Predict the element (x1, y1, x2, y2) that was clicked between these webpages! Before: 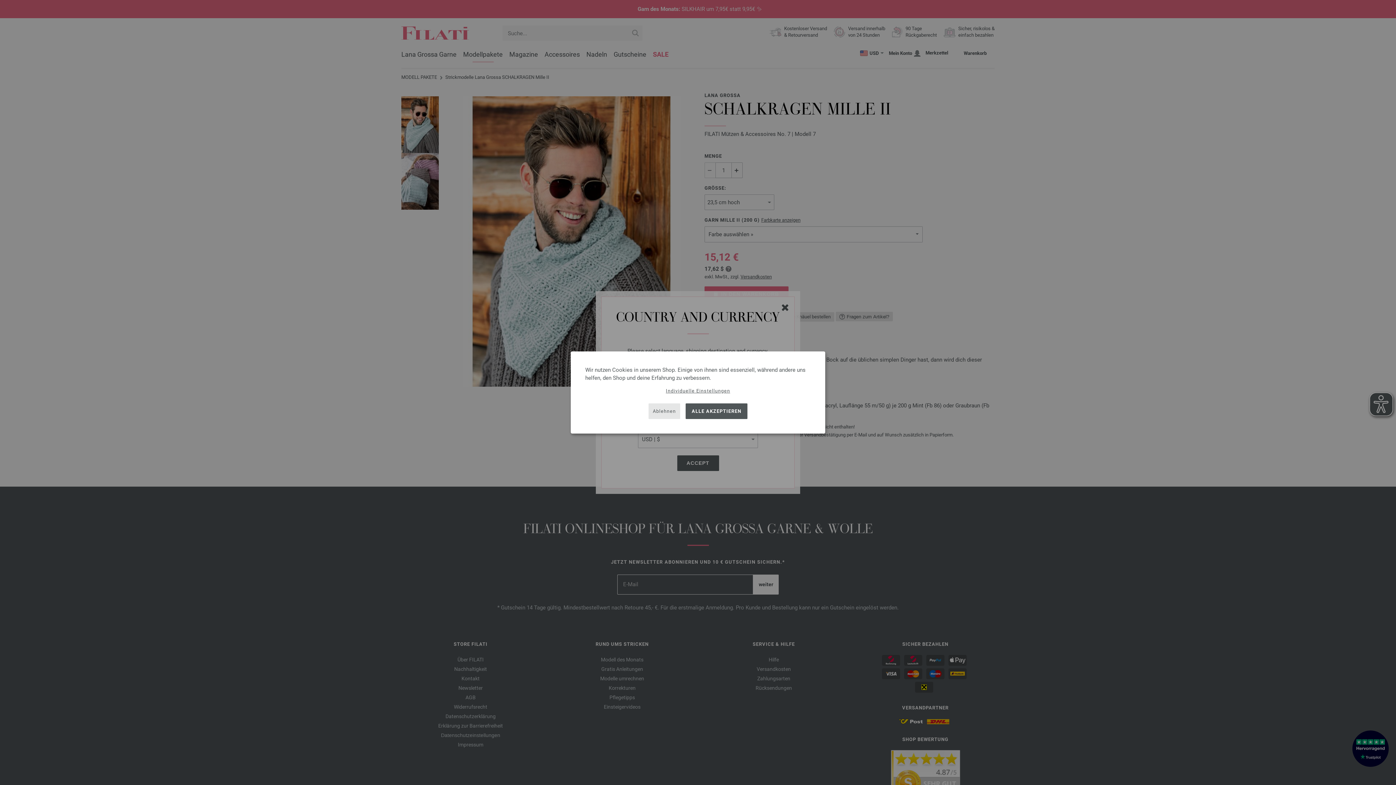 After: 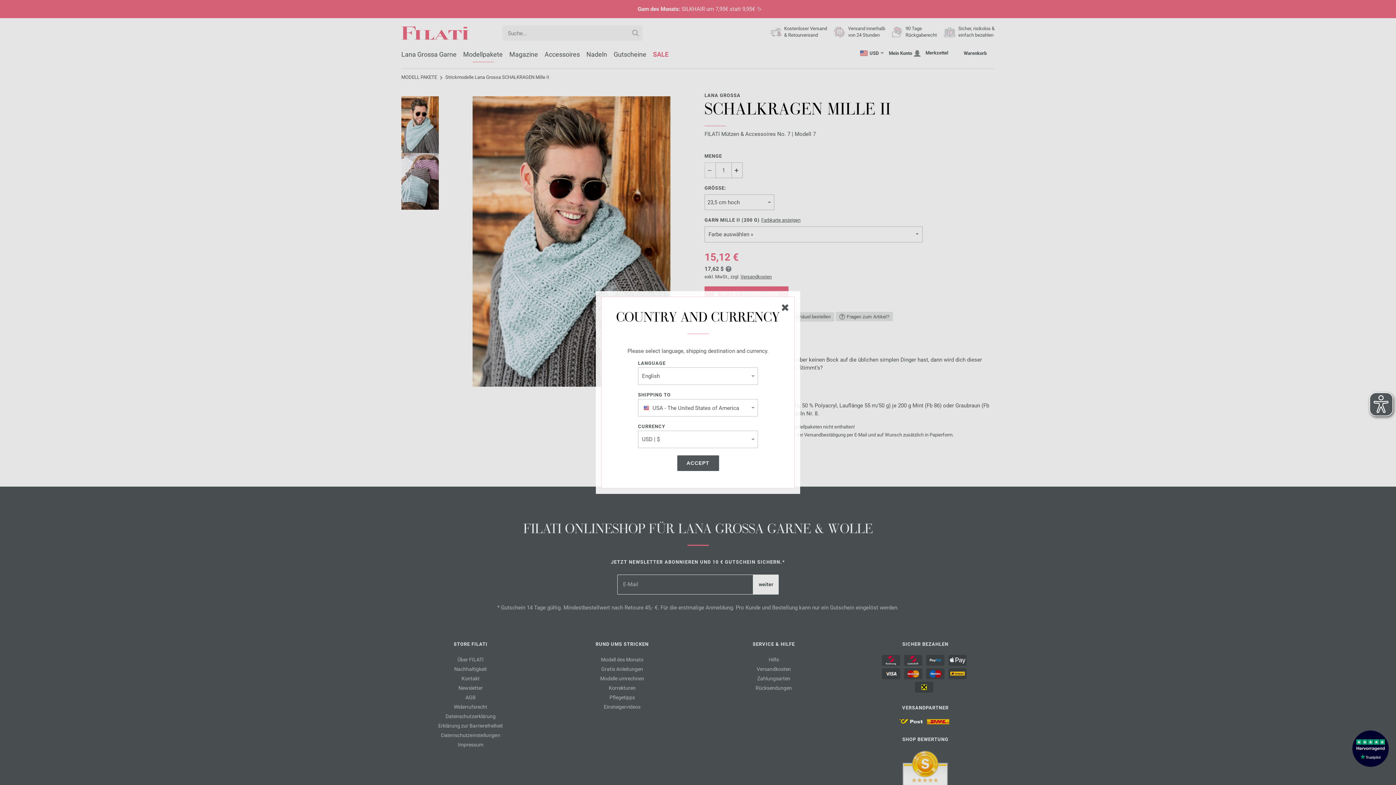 Action: label: ALLE AKZEPTIEREN bbox: (685, 403, 747, 419)